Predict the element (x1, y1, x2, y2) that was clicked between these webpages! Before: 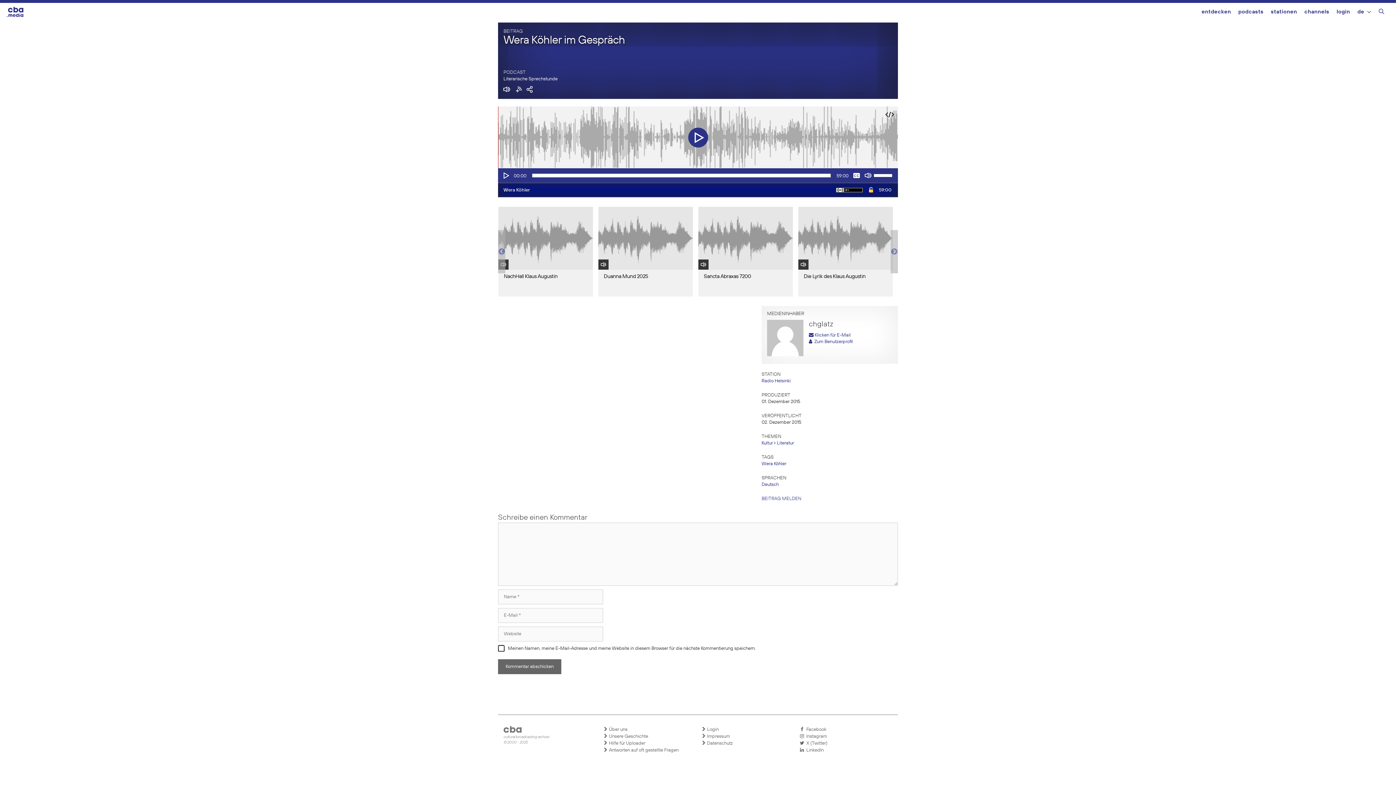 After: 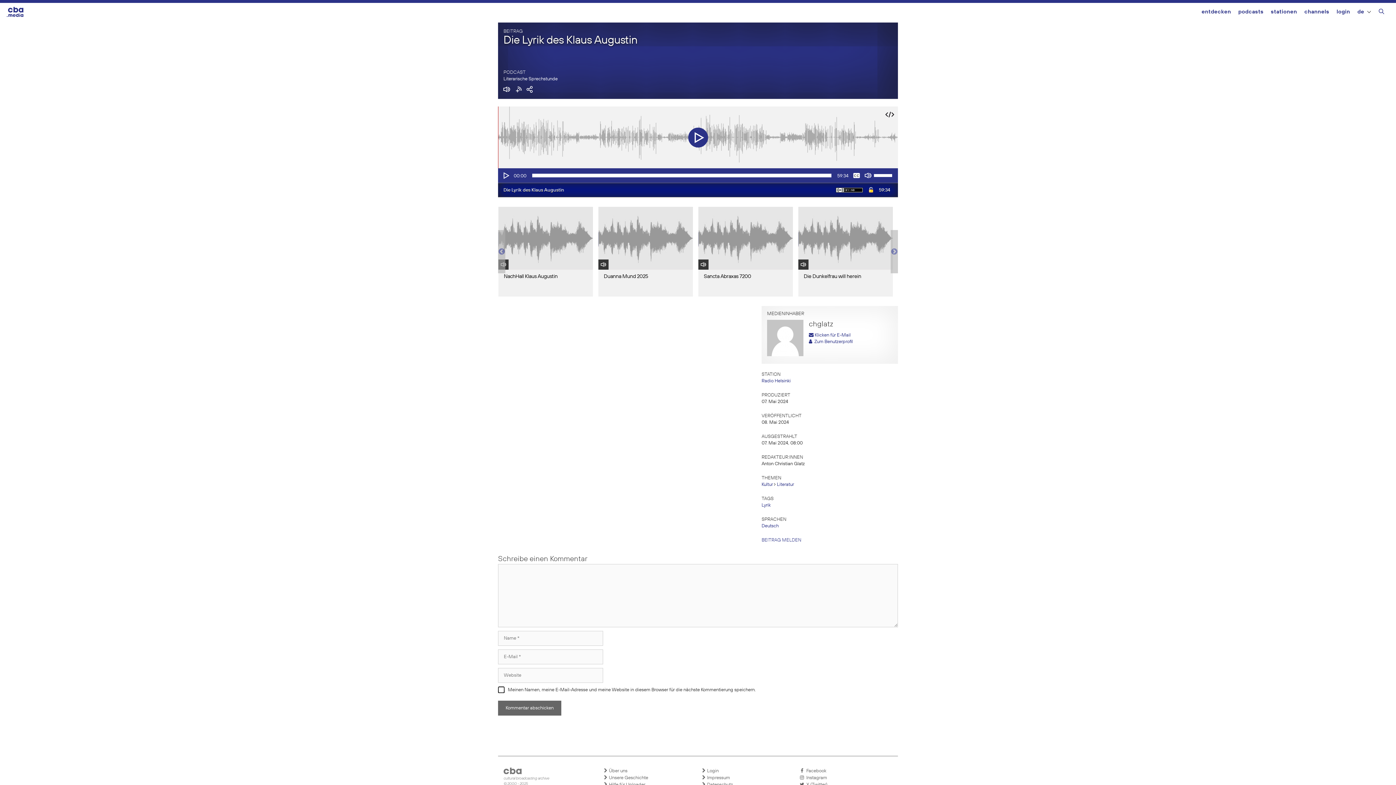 Action: bbox: (798, 206, 893, 296) label: Die Lyrik des Klaus Augustin